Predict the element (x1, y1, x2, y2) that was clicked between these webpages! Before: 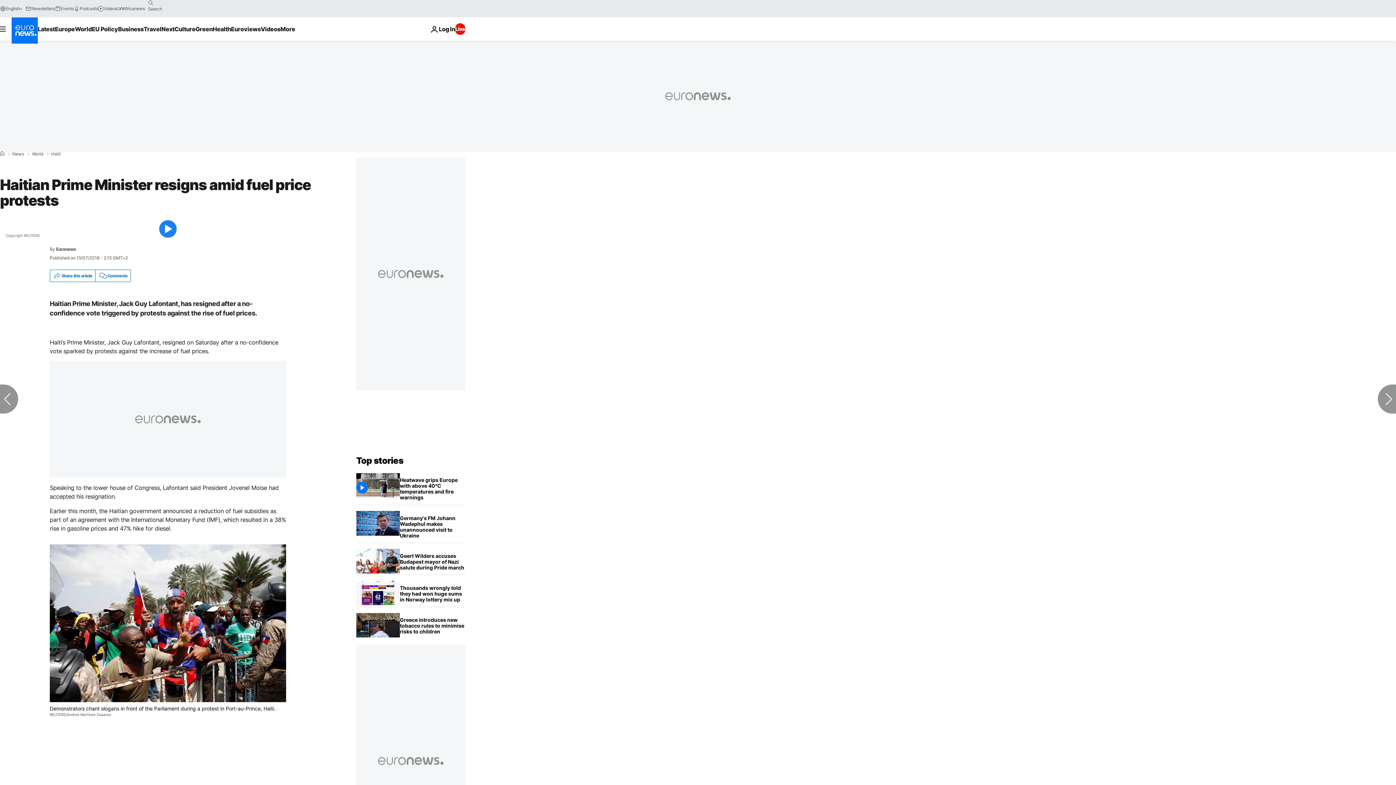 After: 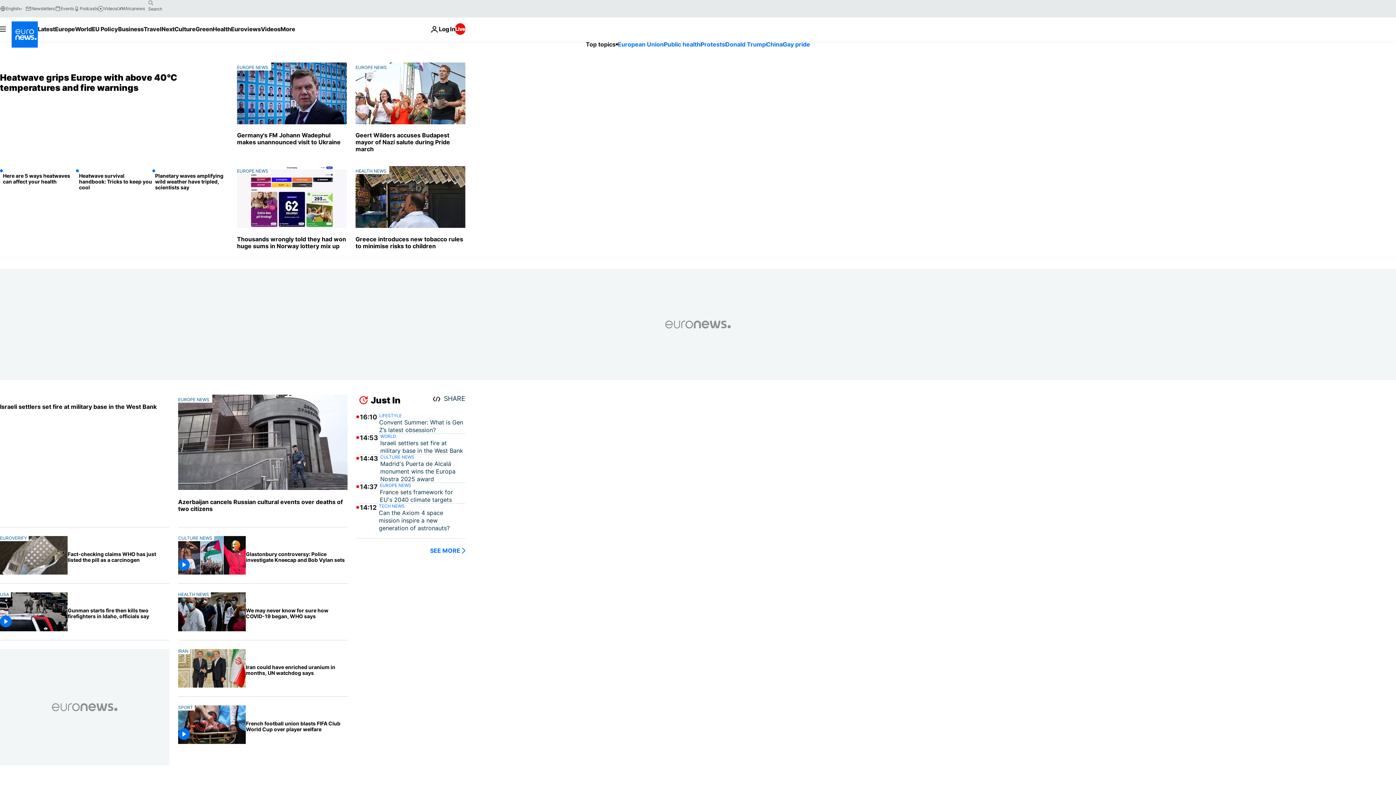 Action: bbox: (0, 151, 4, 156) label: Home